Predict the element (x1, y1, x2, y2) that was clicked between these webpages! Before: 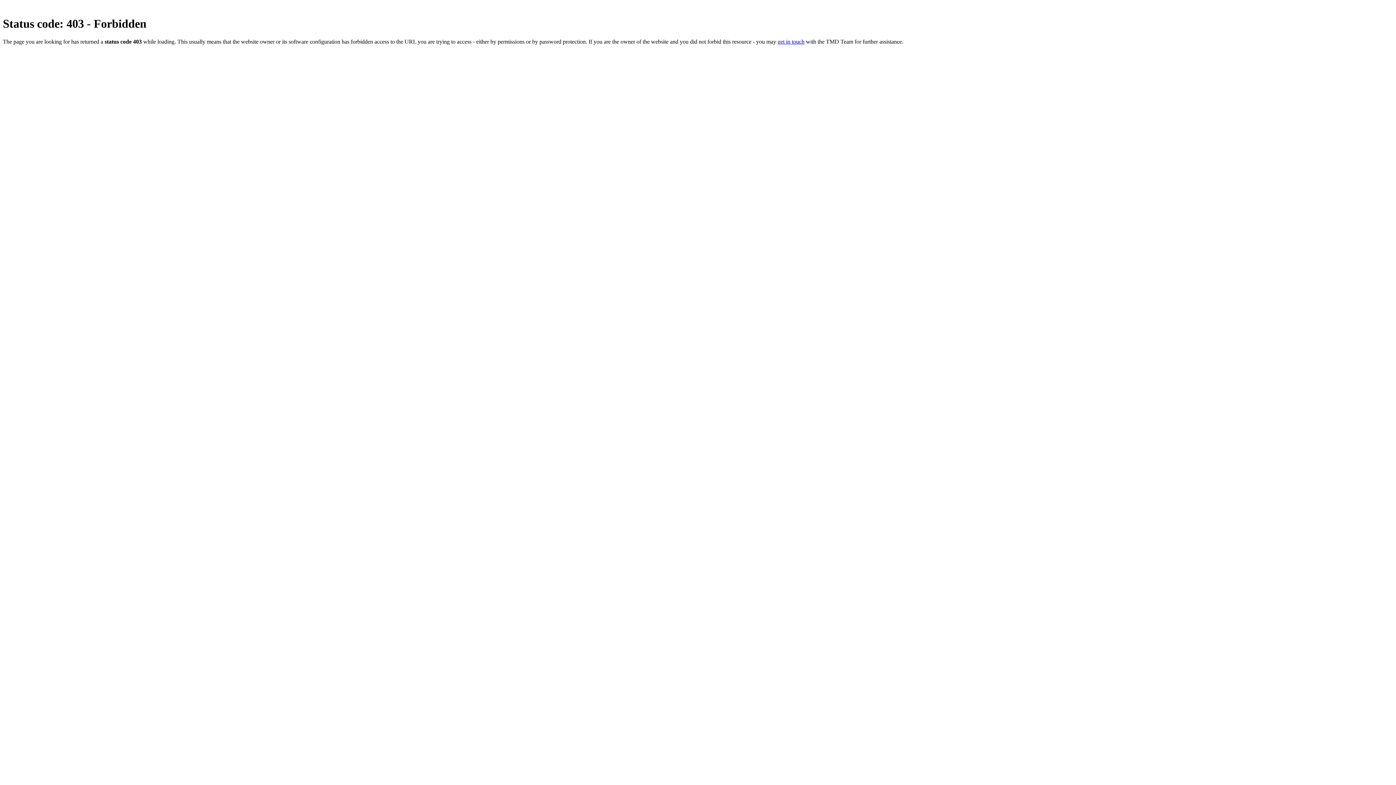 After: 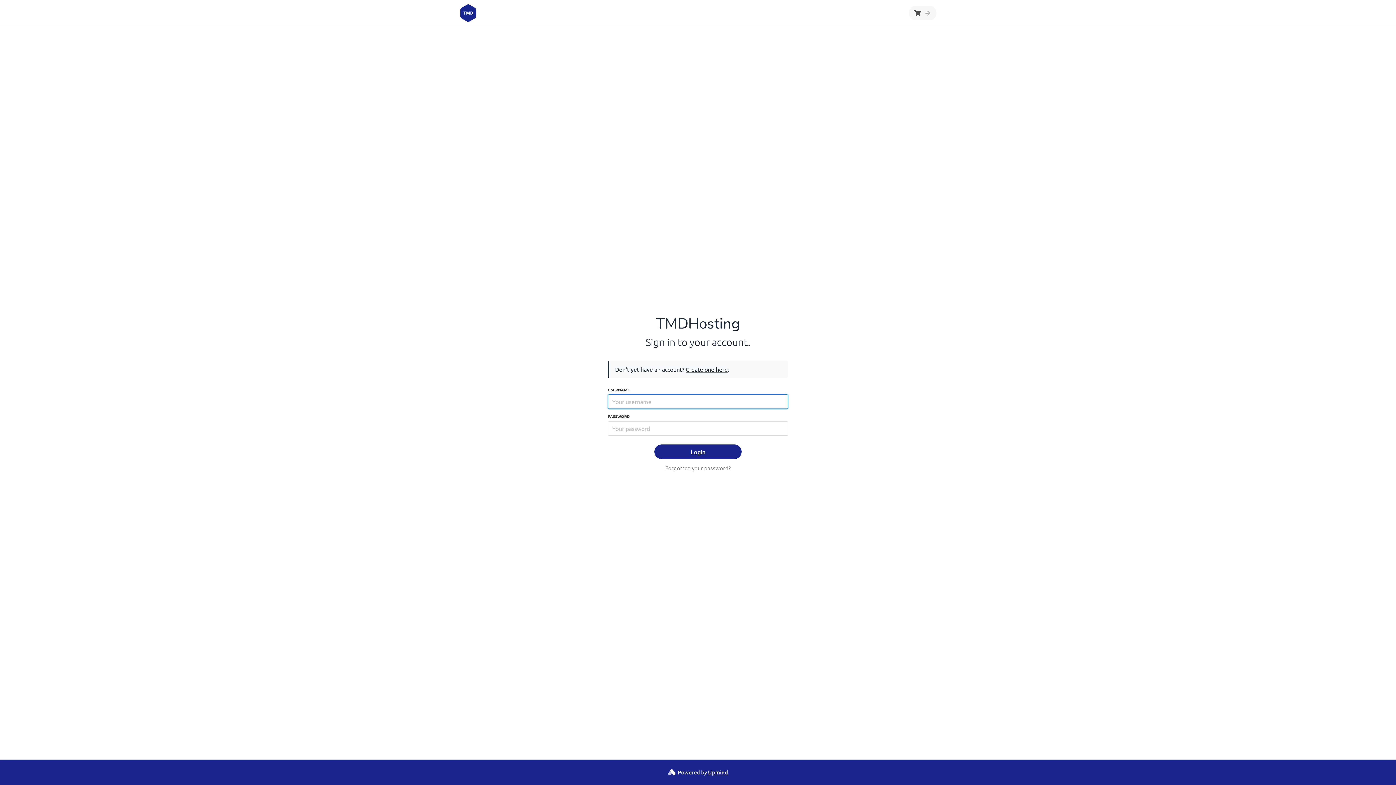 Action: label: get in touch bbox: (777, 38, 804, 44)